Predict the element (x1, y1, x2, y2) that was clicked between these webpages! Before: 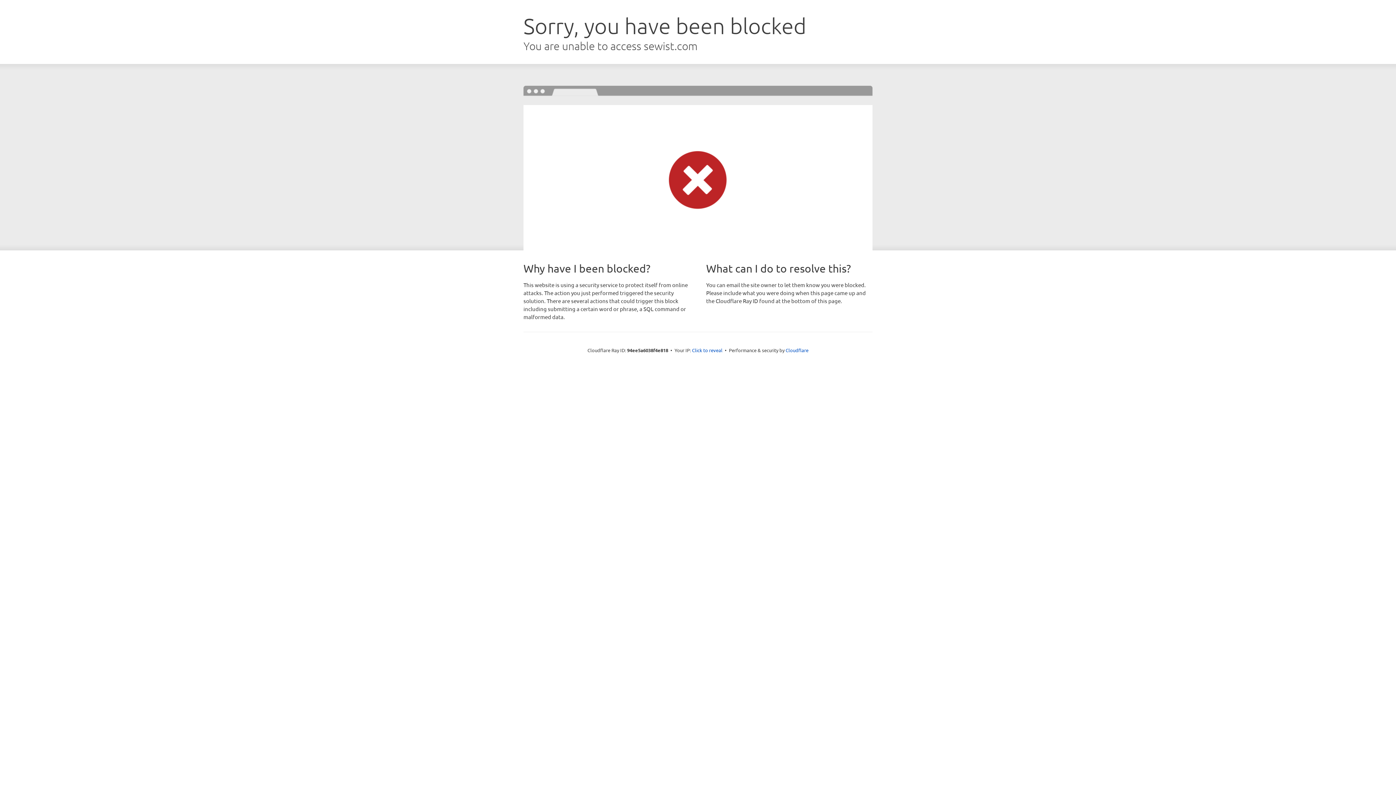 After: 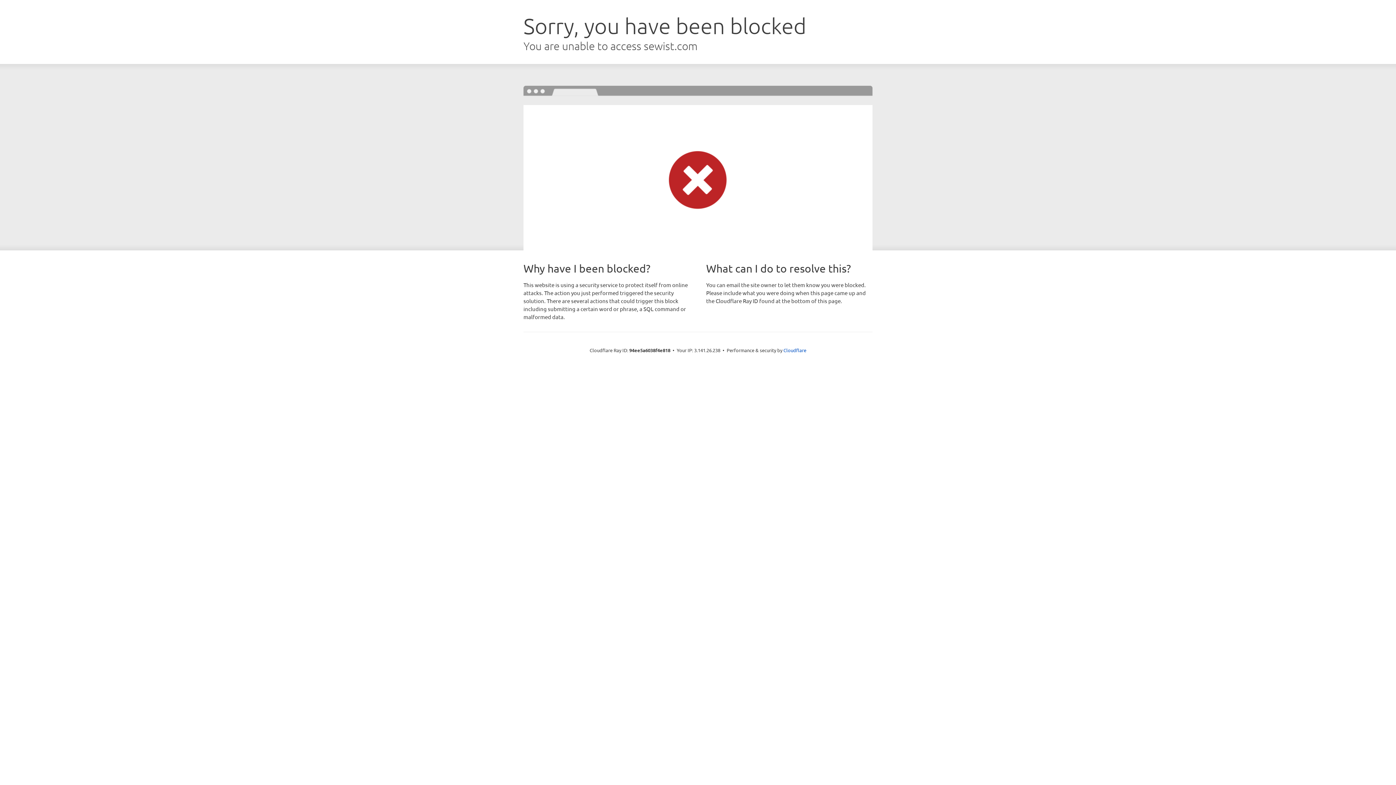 Action: bbox: (692, 346, 722, 353) label: Click to reveal